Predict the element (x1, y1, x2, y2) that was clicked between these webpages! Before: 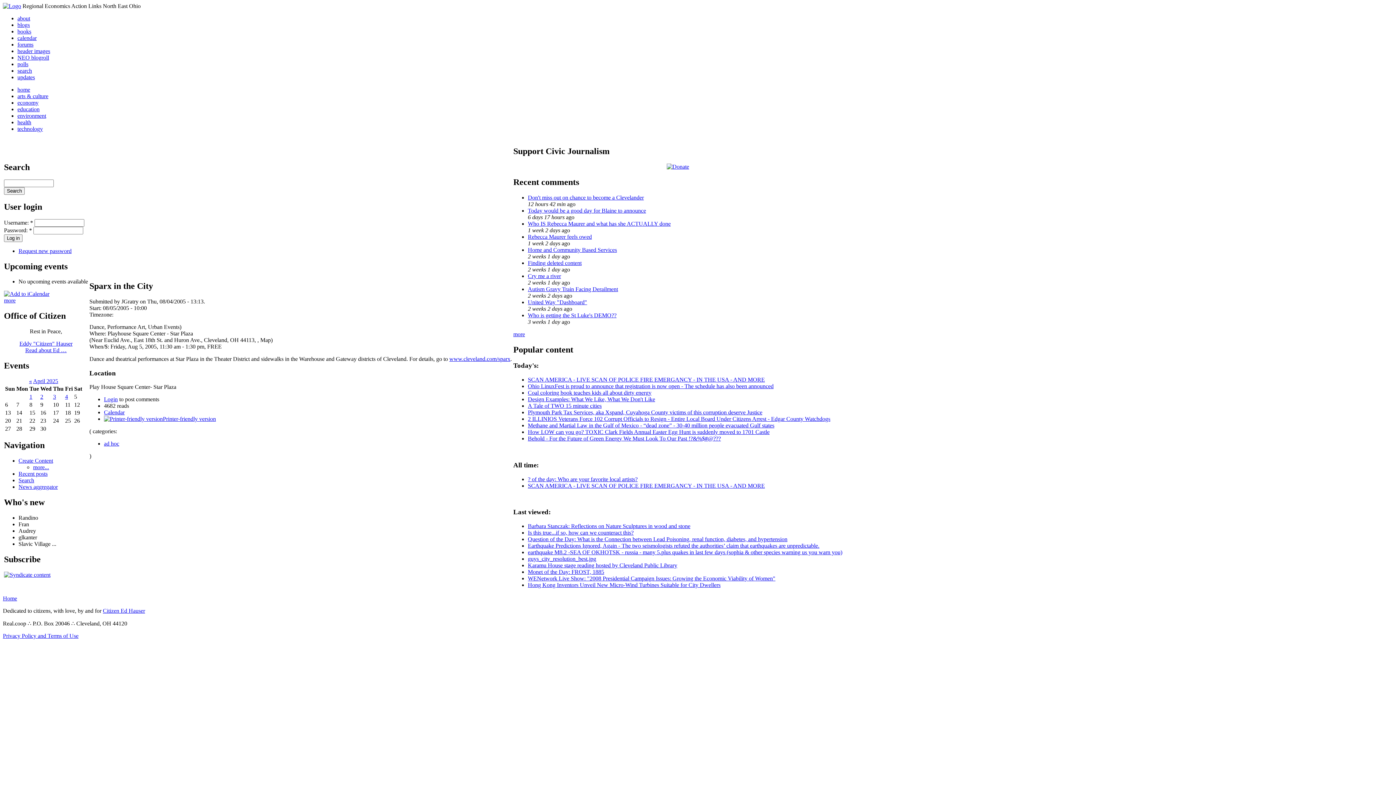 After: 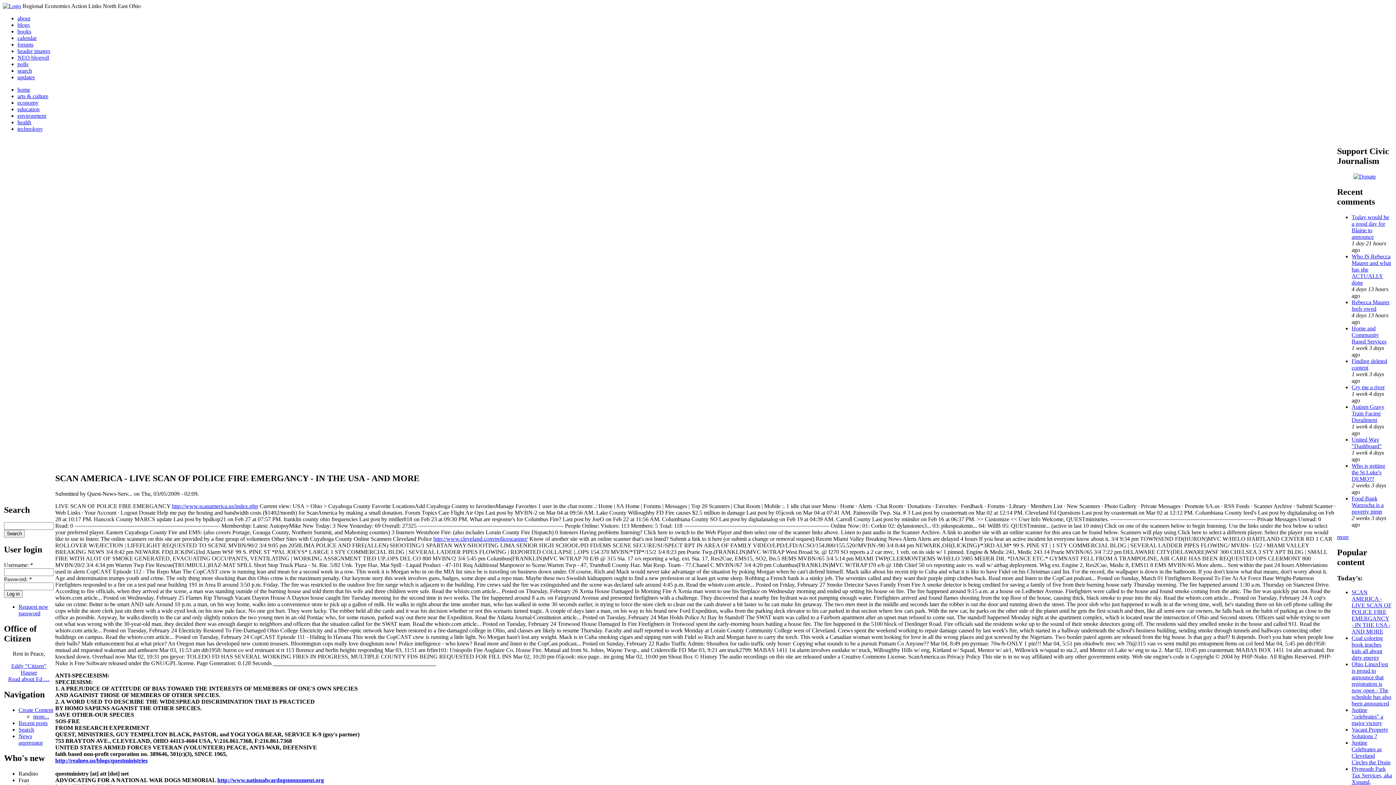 Action: label: SCAN AMERICA - LIVE SCAN OF POLICE FIRE EMERGANCY - IN THE USA - AND MORE bbox: (528, 376, 765, 382)